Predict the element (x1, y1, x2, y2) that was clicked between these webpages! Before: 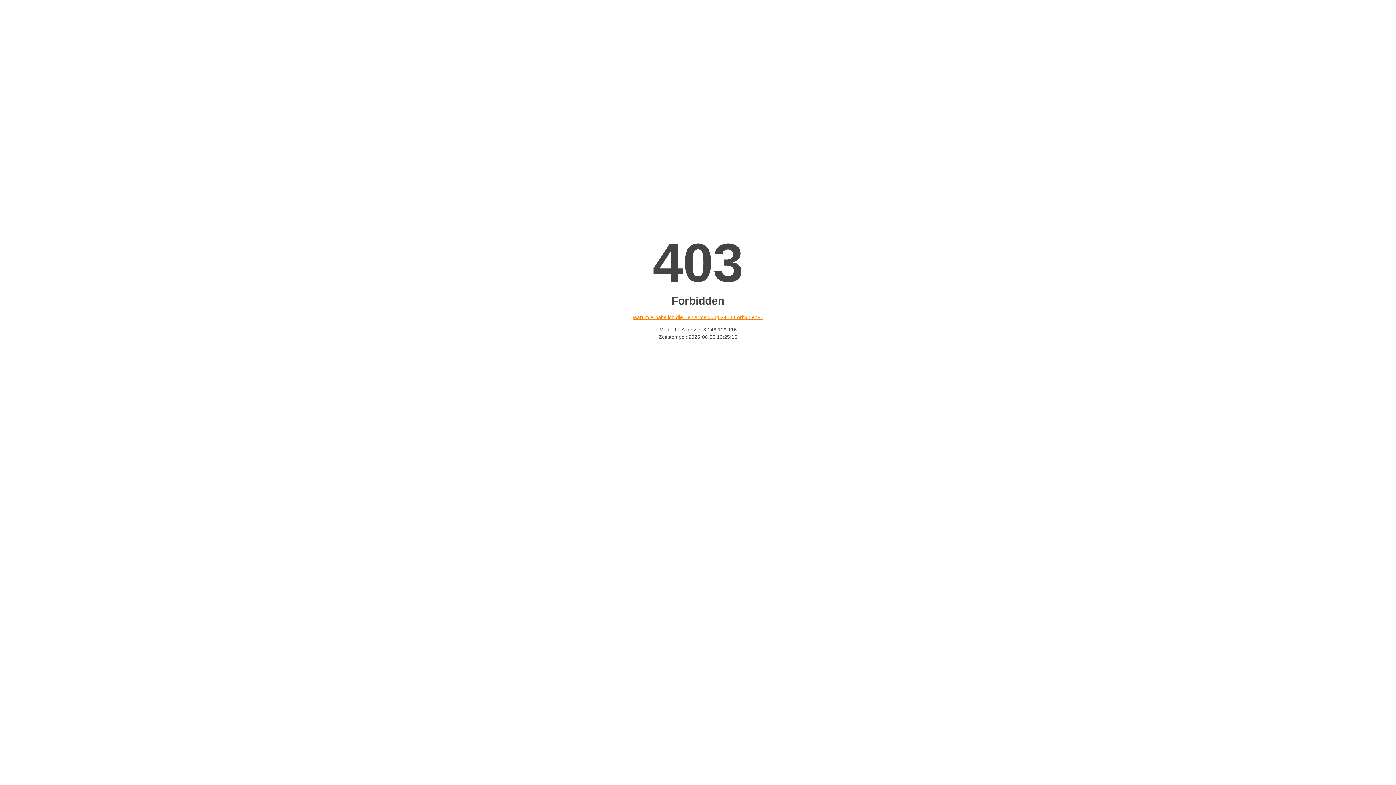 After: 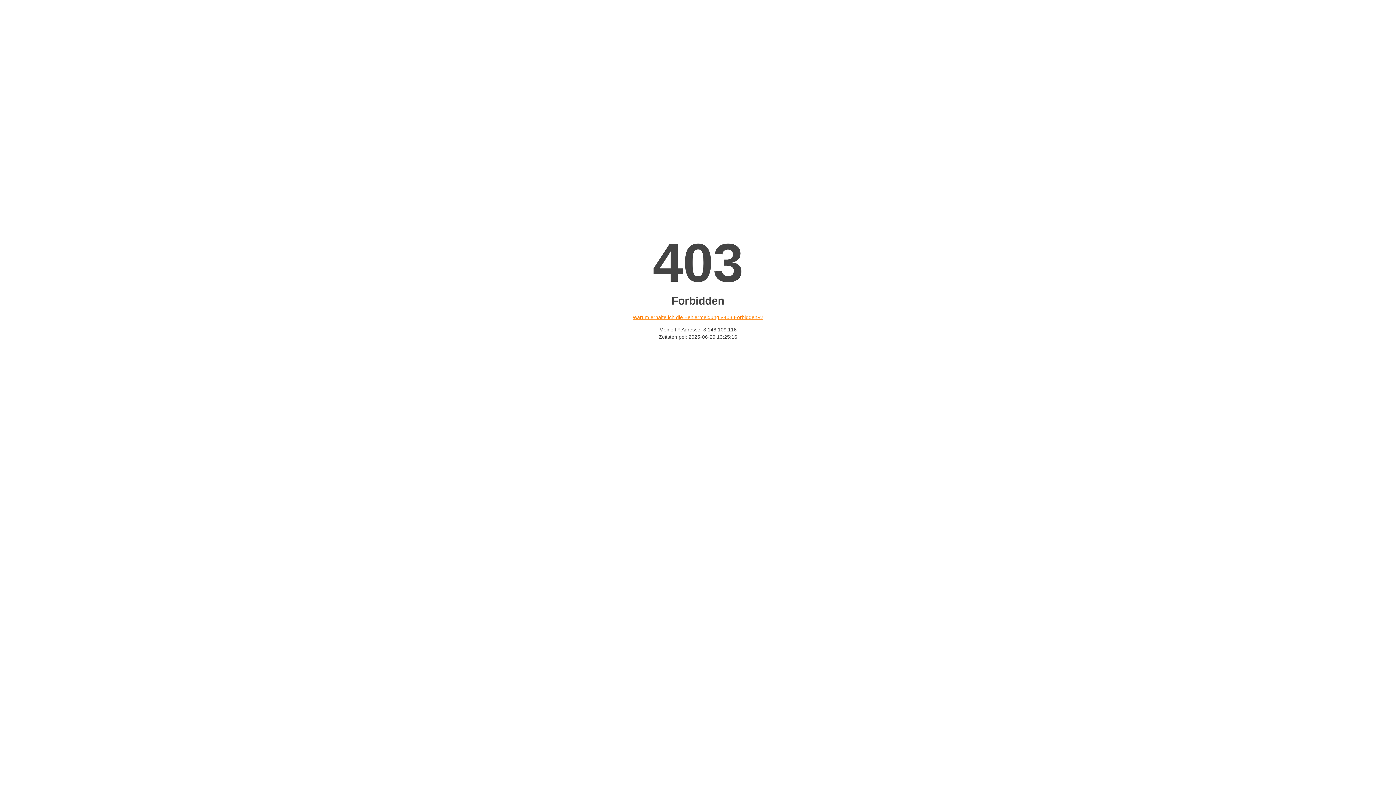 Action: bbox: (632, 314, 763, 320) label: Warum erhalte ich die Fehlermeldung «403 Forbidden»?